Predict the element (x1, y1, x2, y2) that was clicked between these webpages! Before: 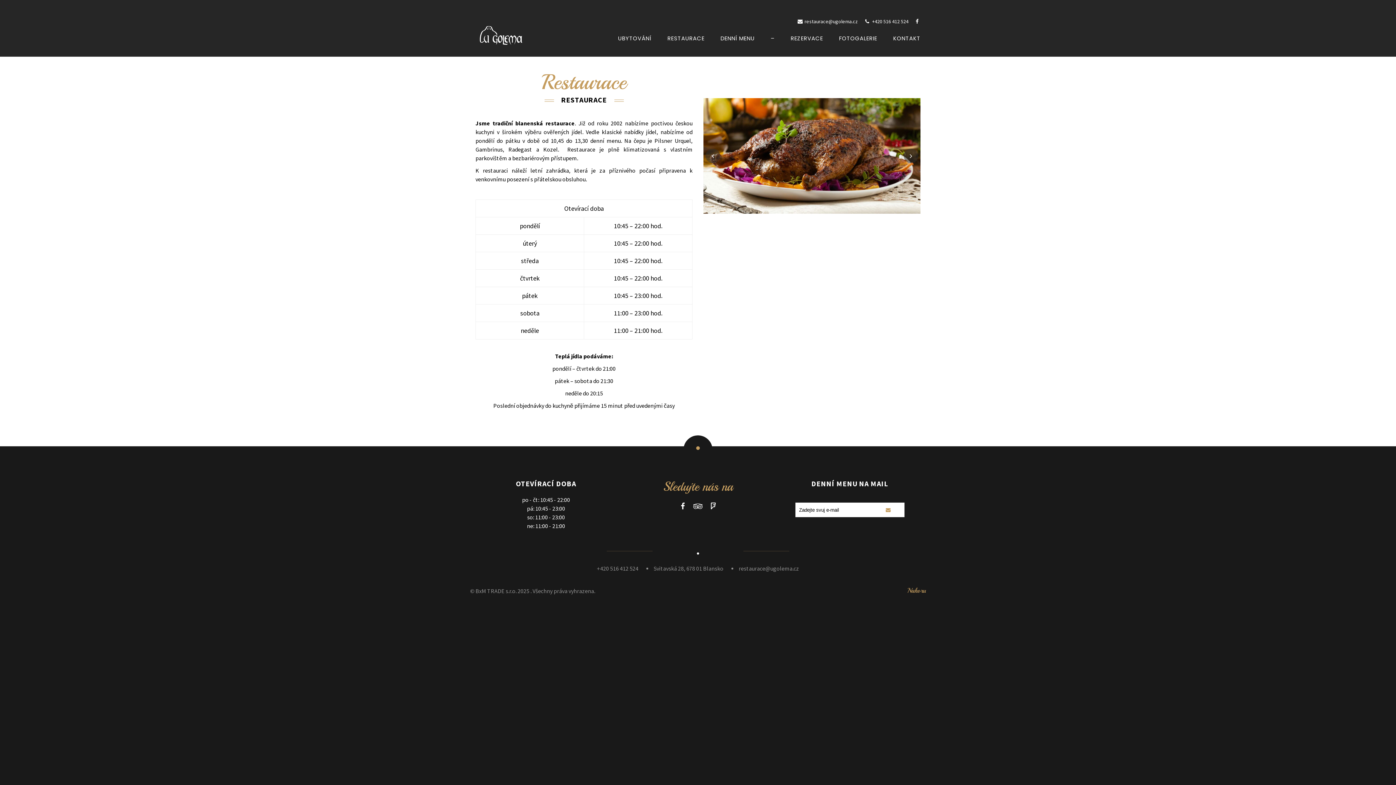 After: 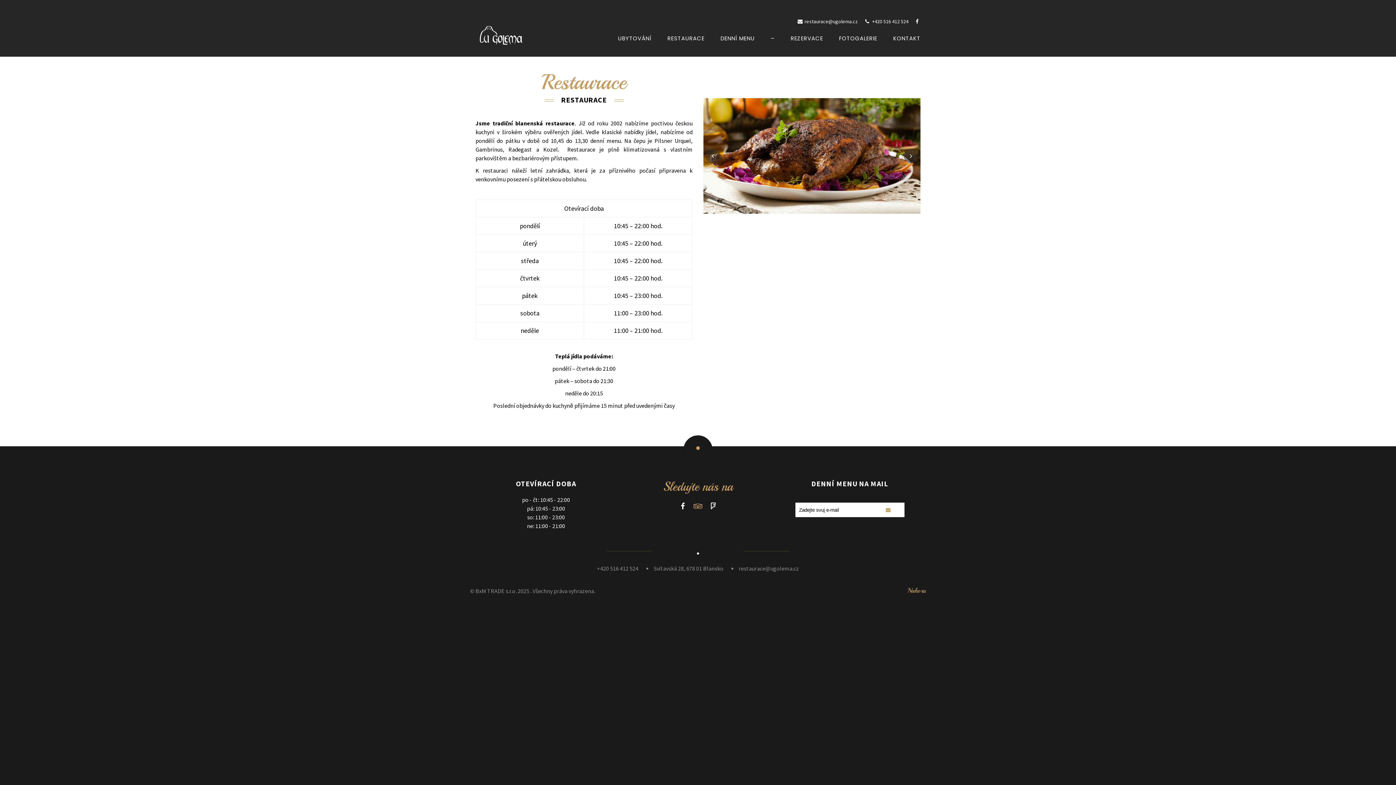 Action: bbox: (690, 501, 705, 516)